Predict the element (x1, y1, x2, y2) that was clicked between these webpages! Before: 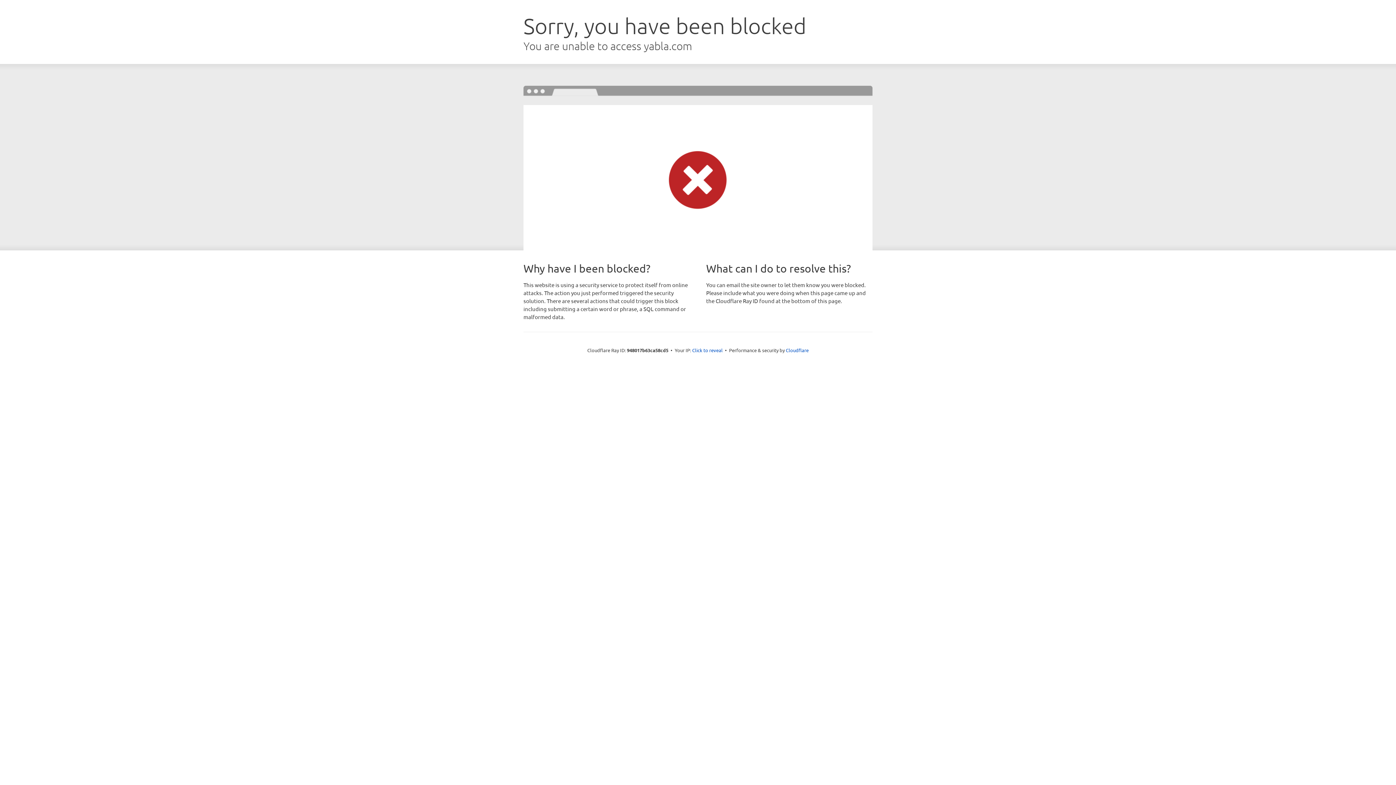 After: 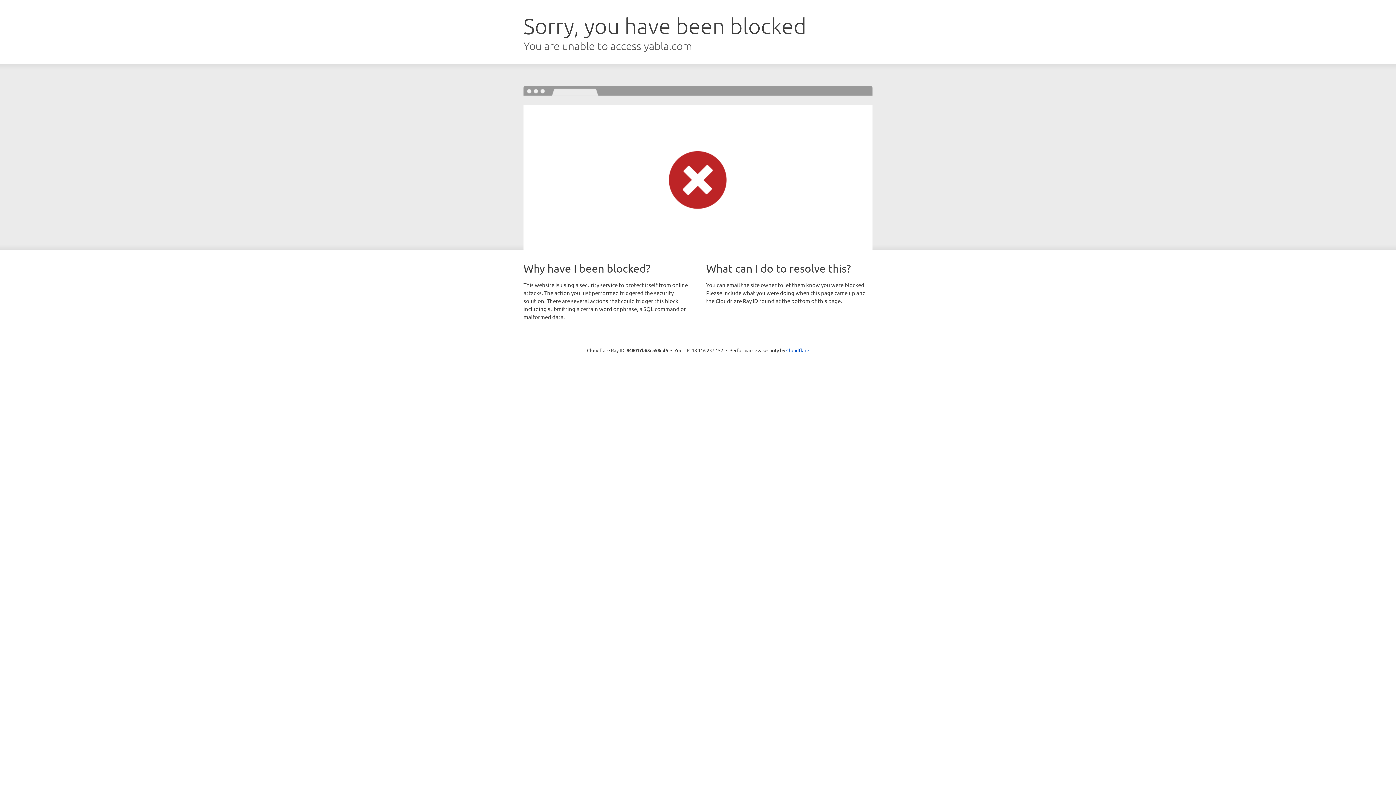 Action: label: Click to reveal bbox: (692, 346, 722, 353)